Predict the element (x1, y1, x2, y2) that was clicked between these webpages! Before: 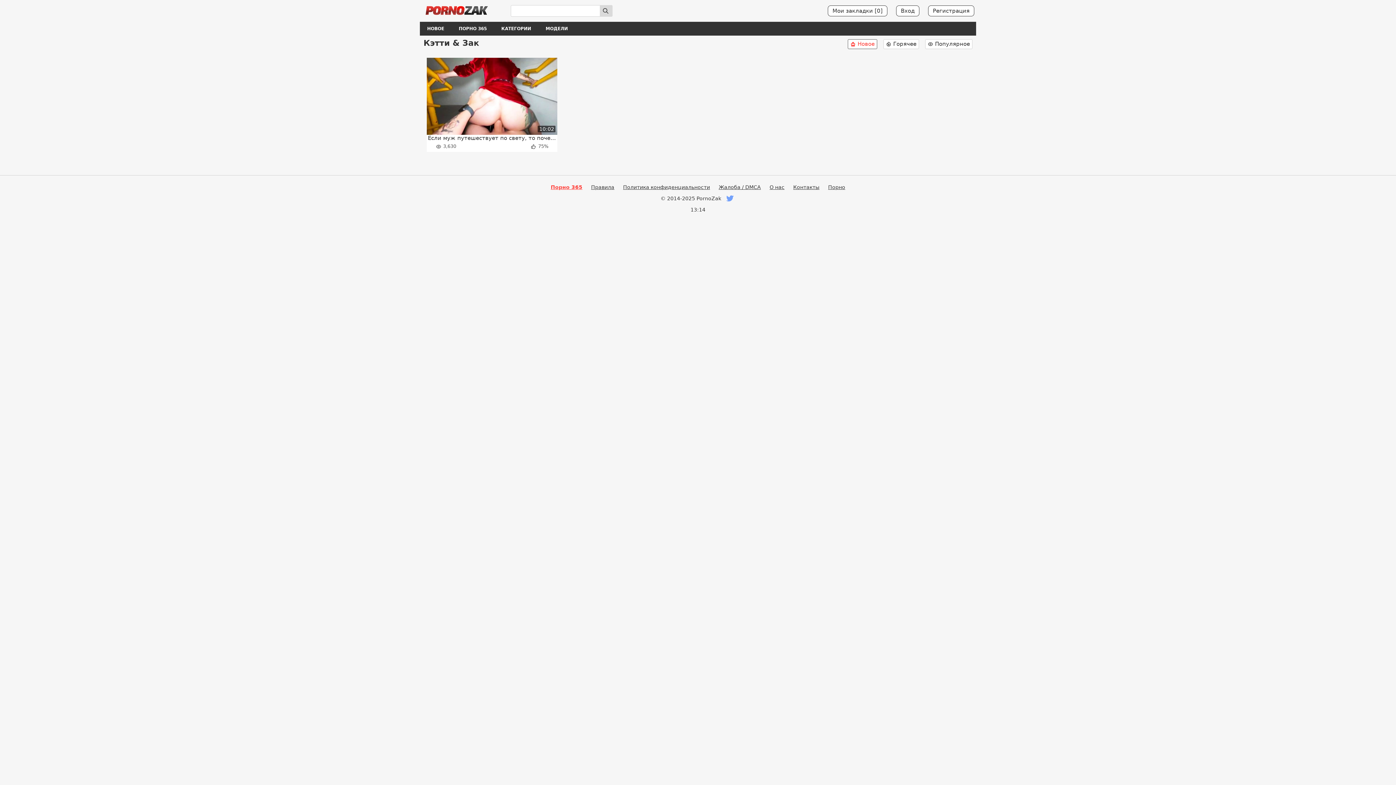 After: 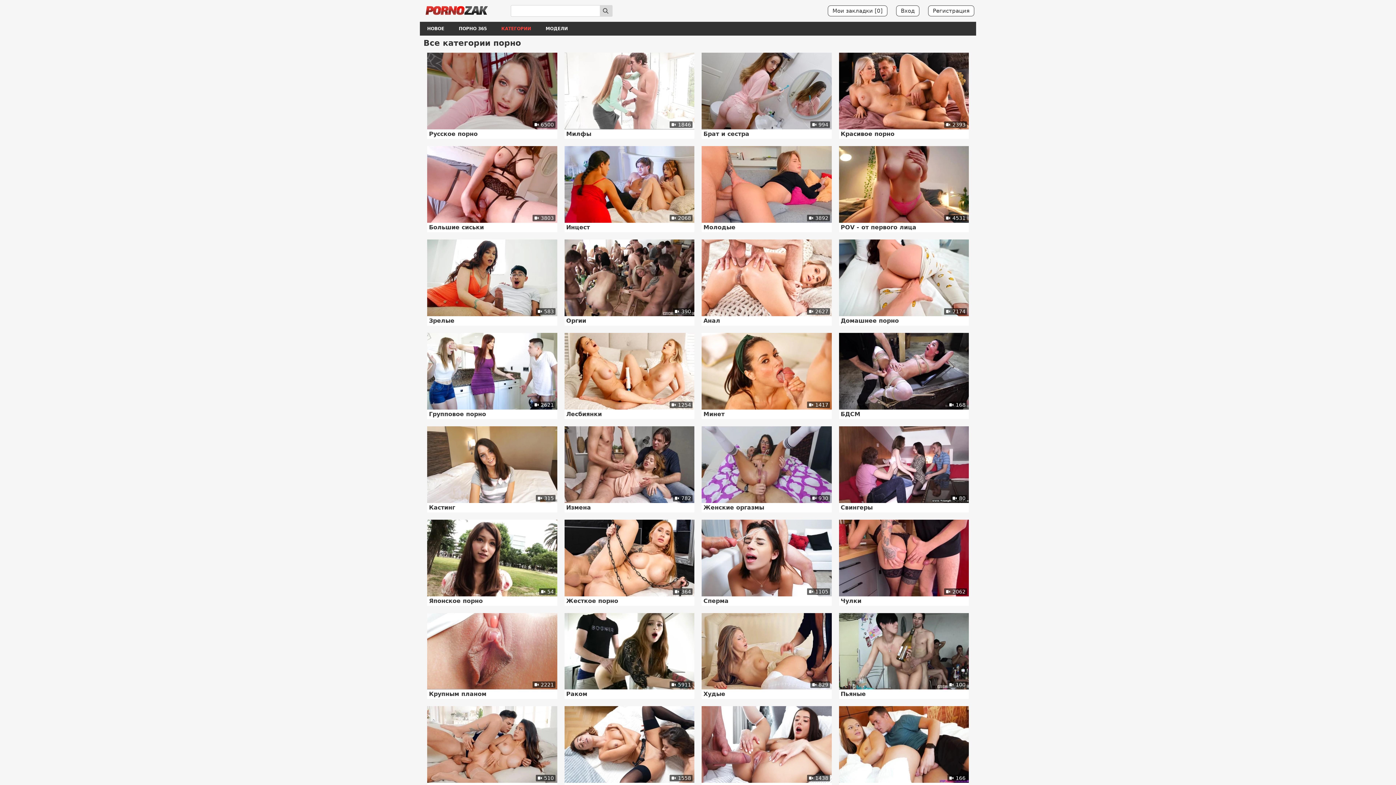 Action: label: КАТЕГОРИИ bbox: (494, 21, 538, 35)